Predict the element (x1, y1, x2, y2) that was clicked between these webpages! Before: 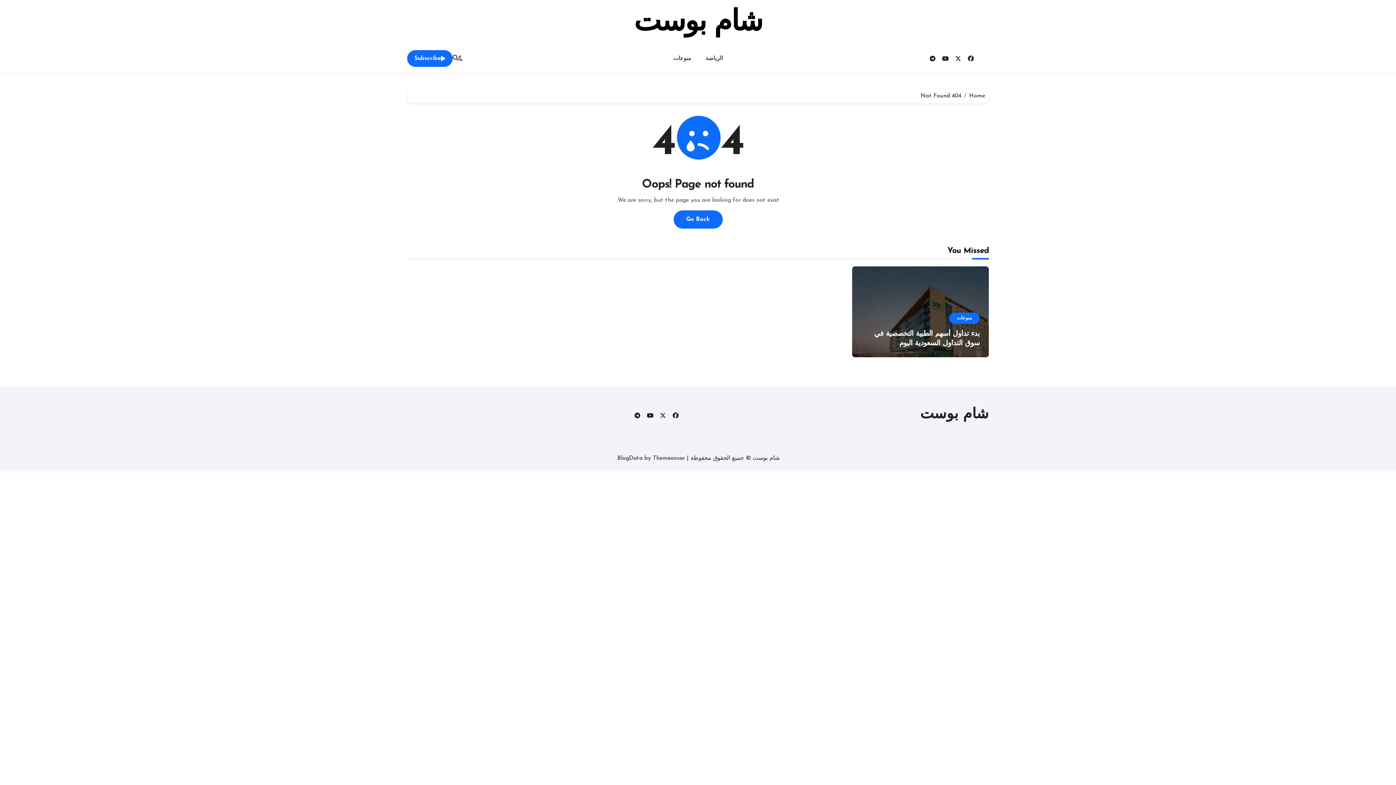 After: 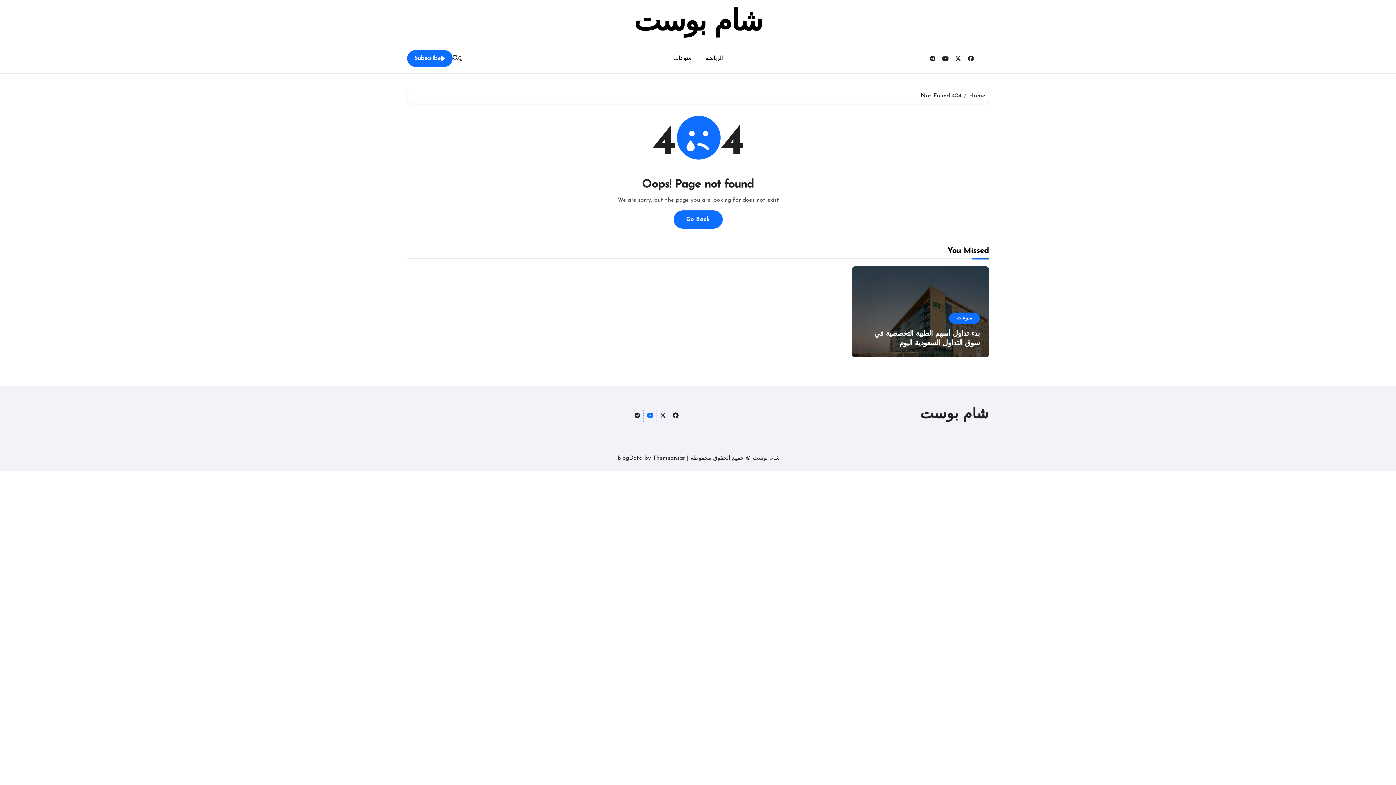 Action: bbox: (644, 409, 656, 422)